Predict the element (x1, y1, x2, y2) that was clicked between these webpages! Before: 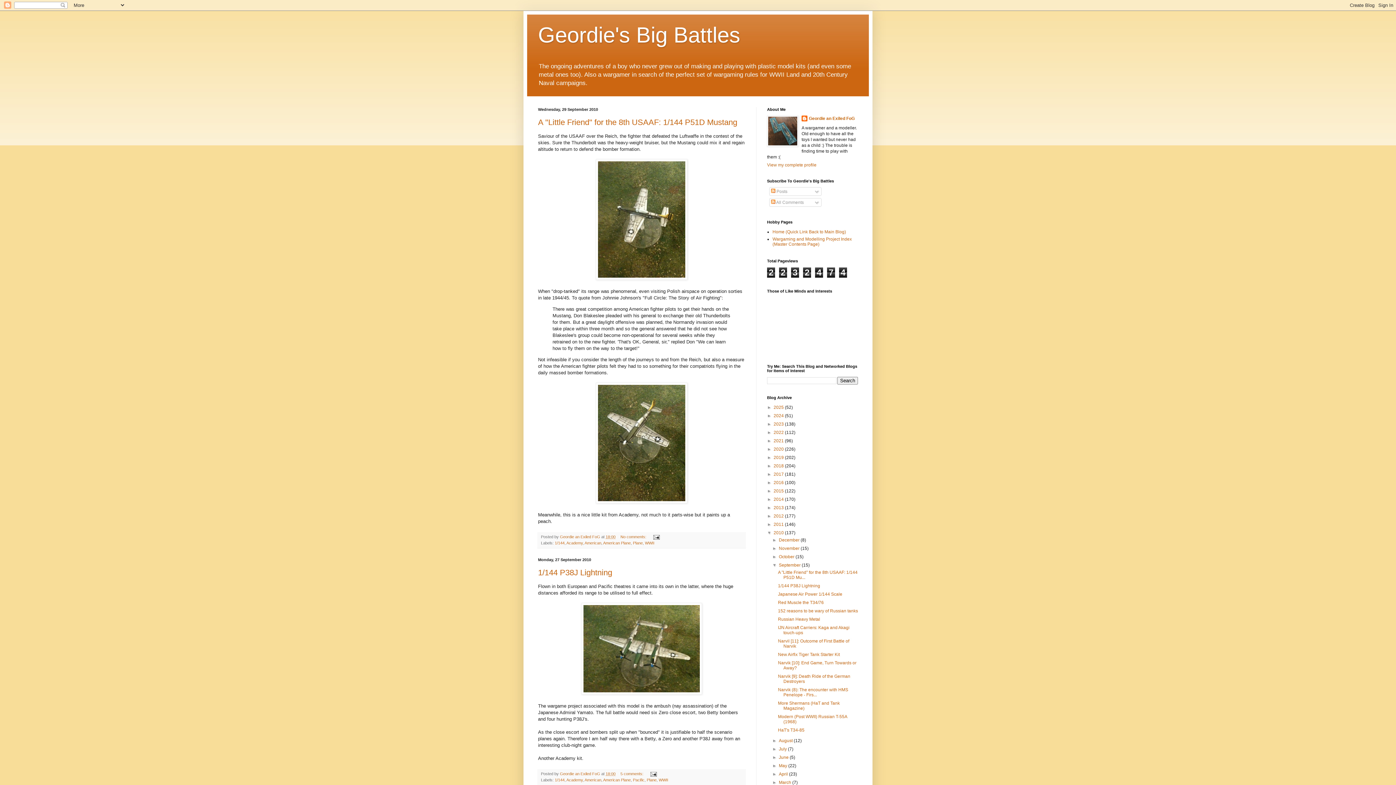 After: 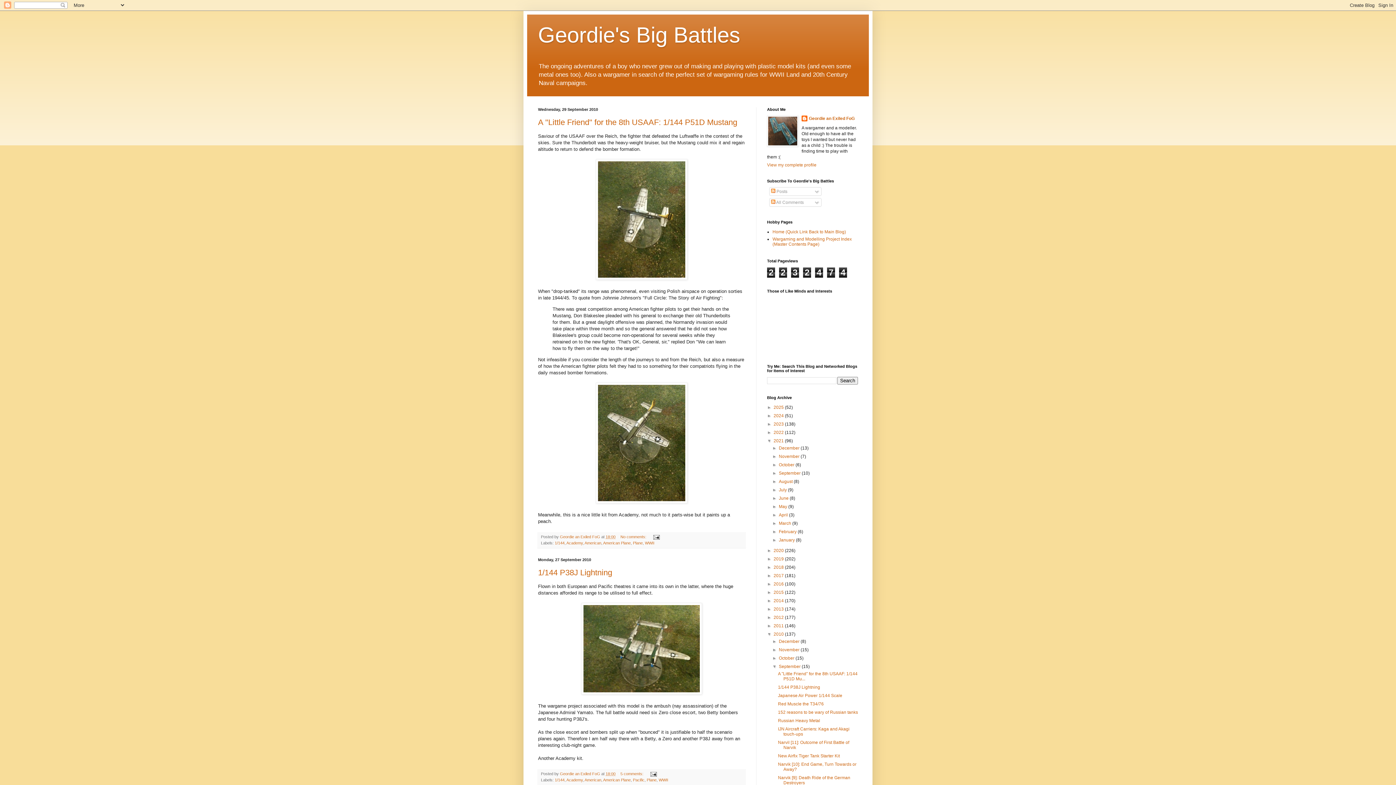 Action: bbox: (767, 438, 773, 443) label: ►  